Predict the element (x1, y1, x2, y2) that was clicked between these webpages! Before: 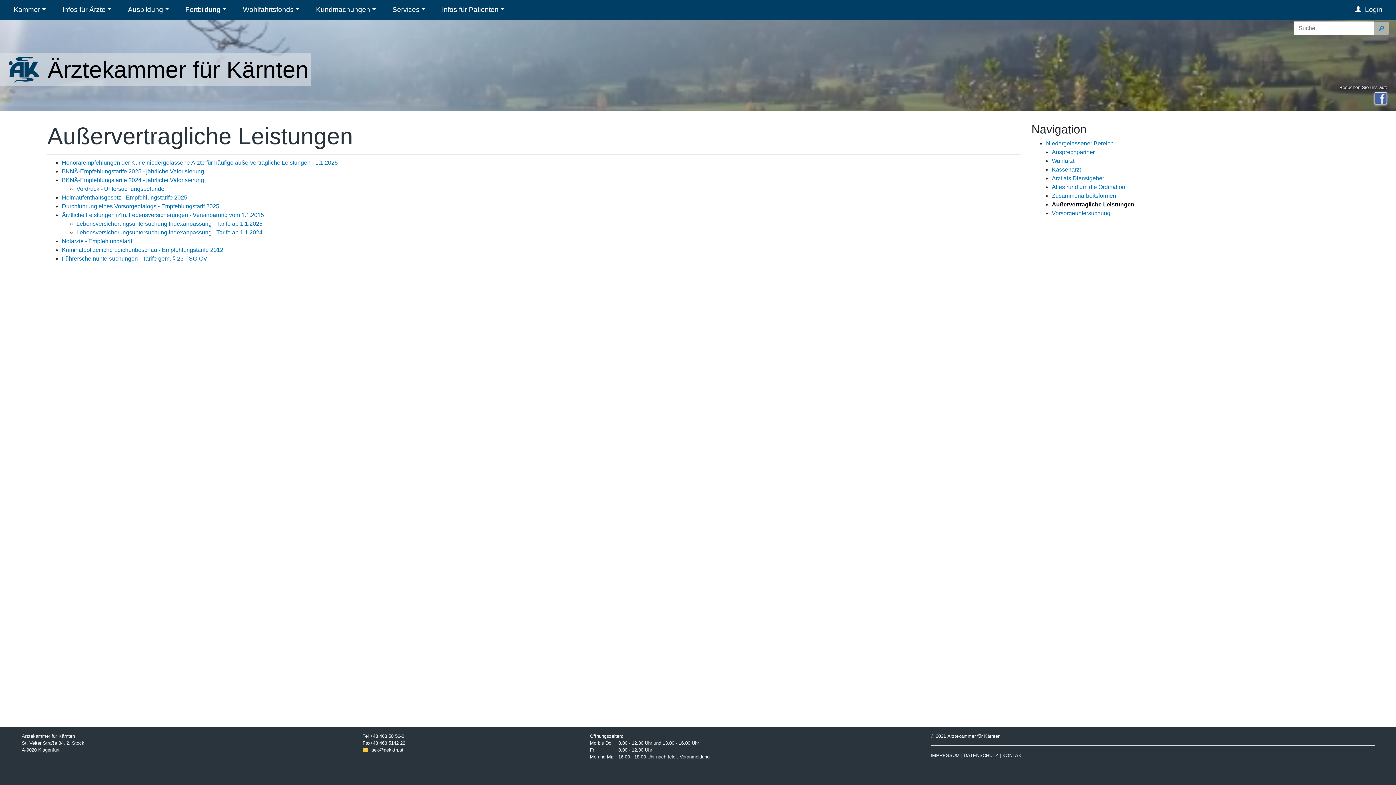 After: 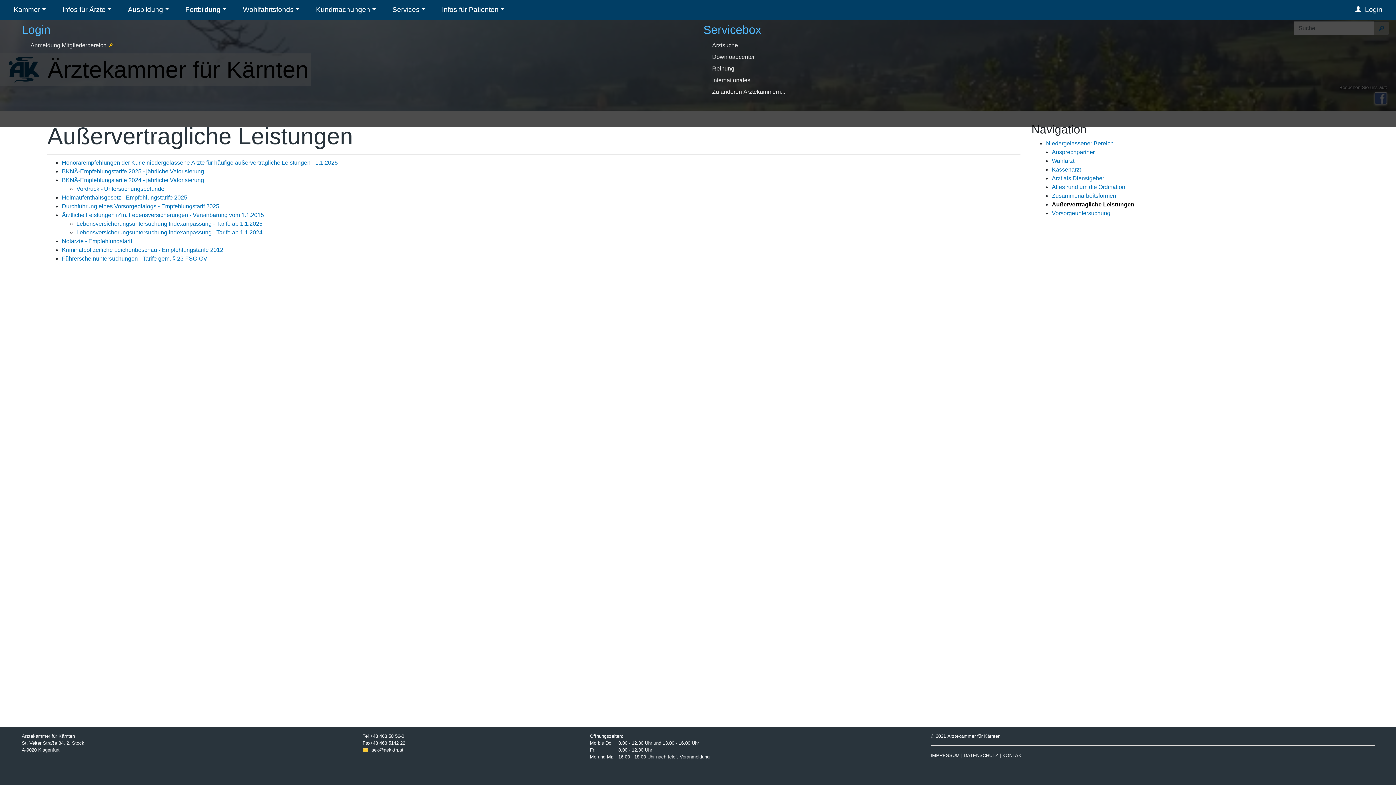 Action: label: Services bbox: (384, 0, 433, 19)